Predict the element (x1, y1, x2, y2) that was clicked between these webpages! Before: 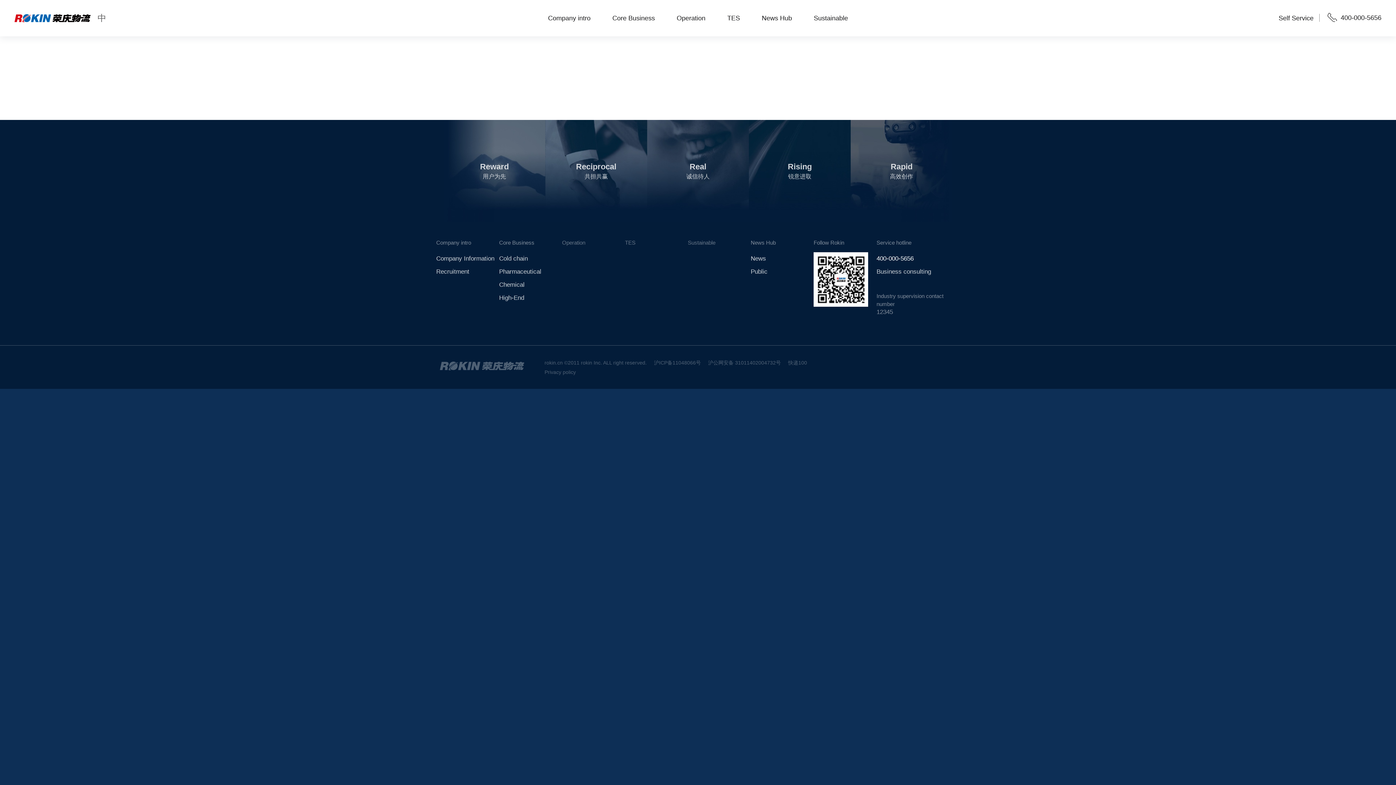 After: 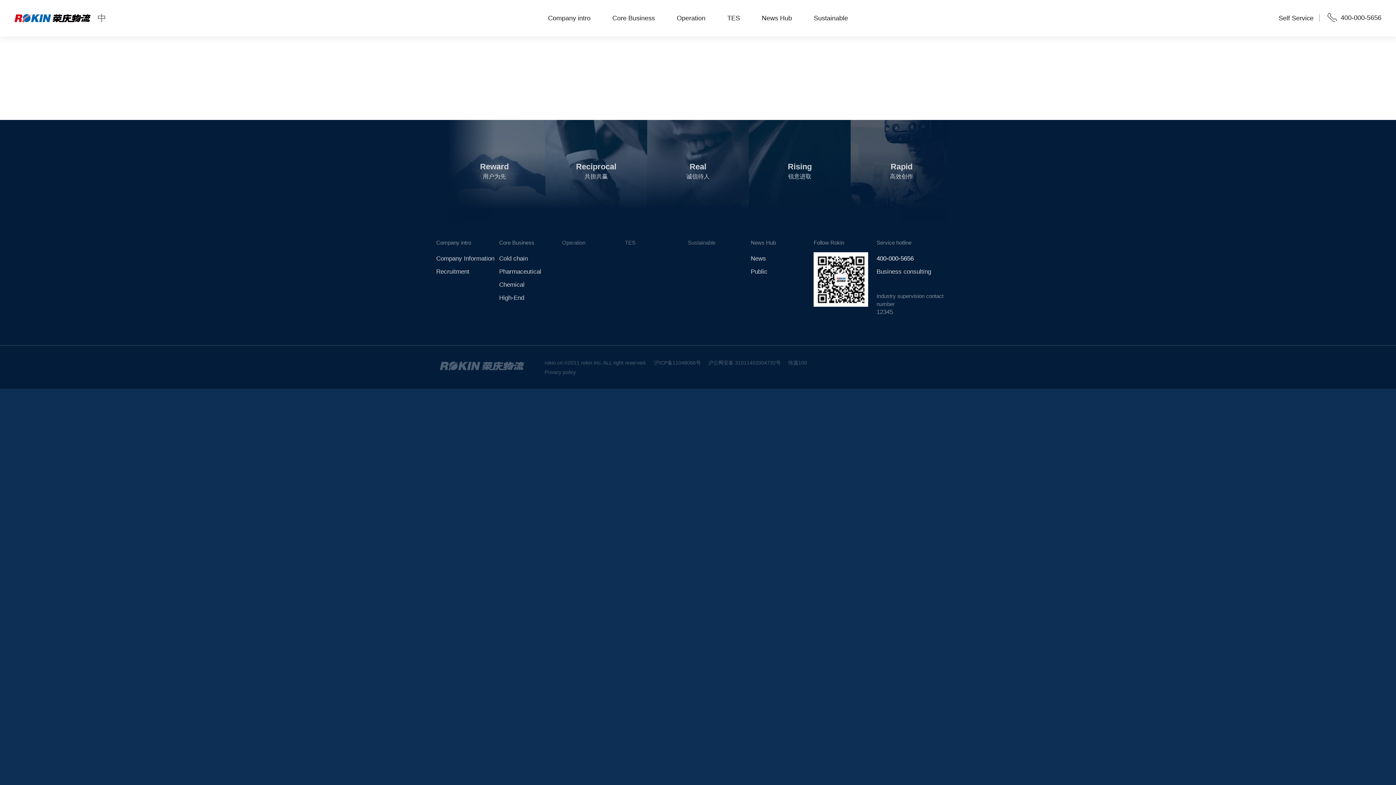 Action: bbox: (708, 358, 781, 367) label: 沪公网安备 31011402004732号